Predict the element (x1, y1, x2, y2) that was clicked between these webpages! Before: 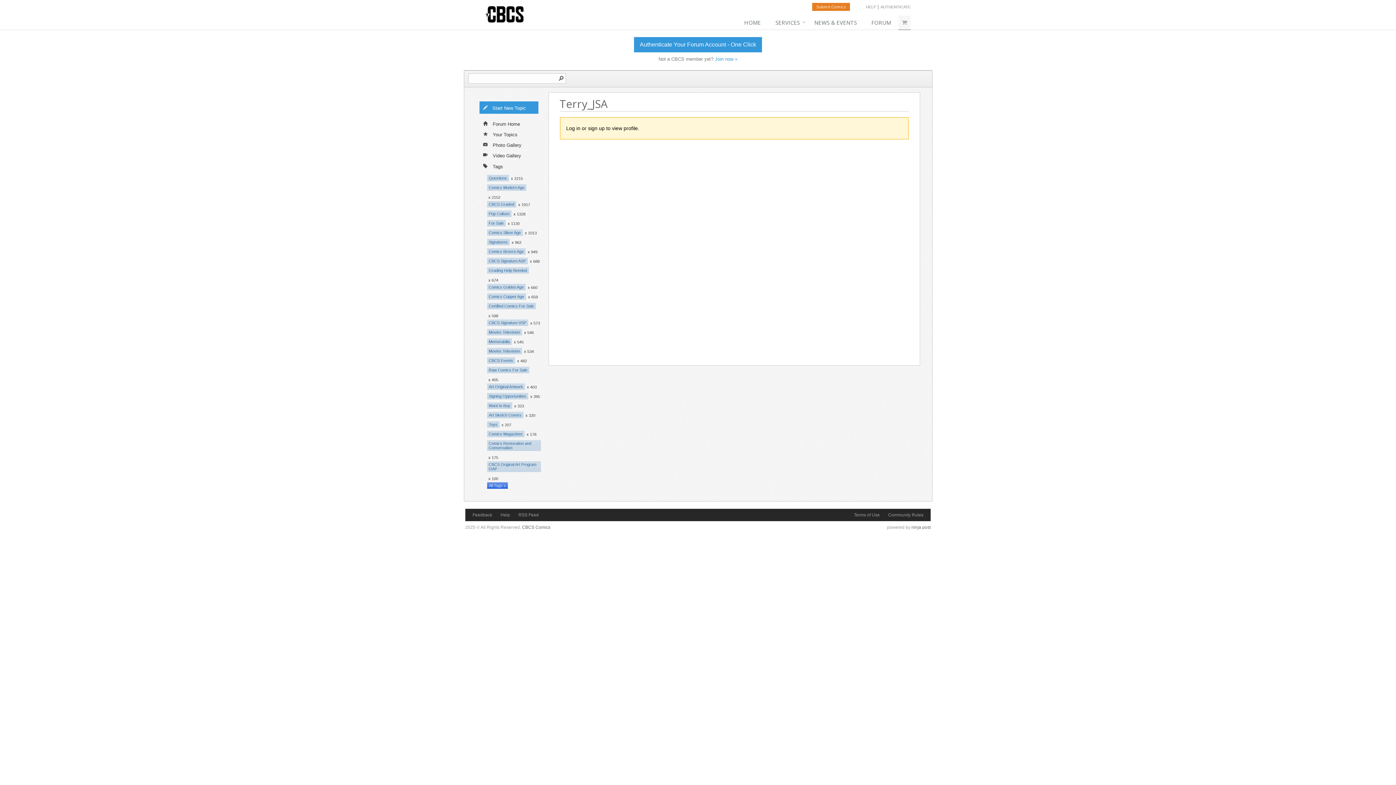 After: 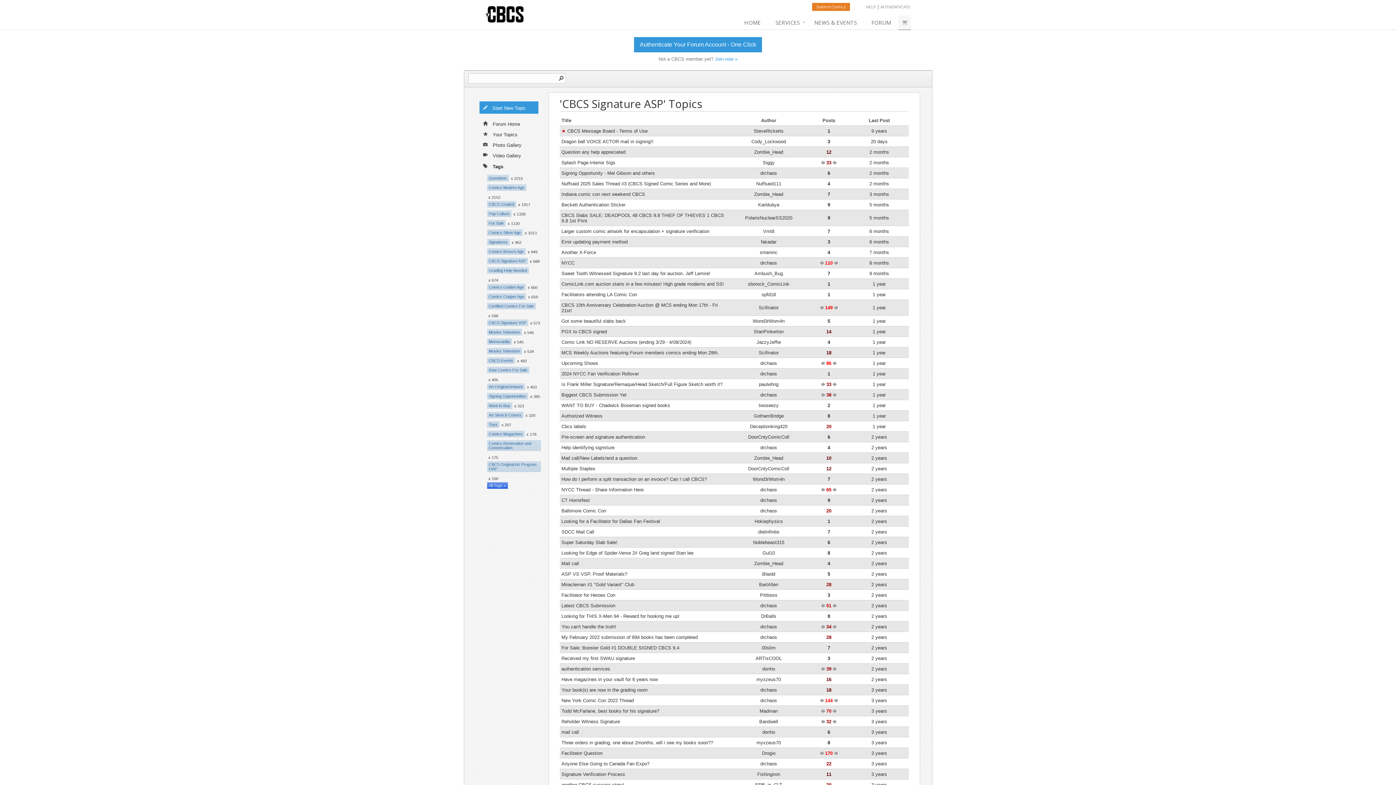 Action: bbox: (487, 257, 527, 264) label: CBCS Signature ASP